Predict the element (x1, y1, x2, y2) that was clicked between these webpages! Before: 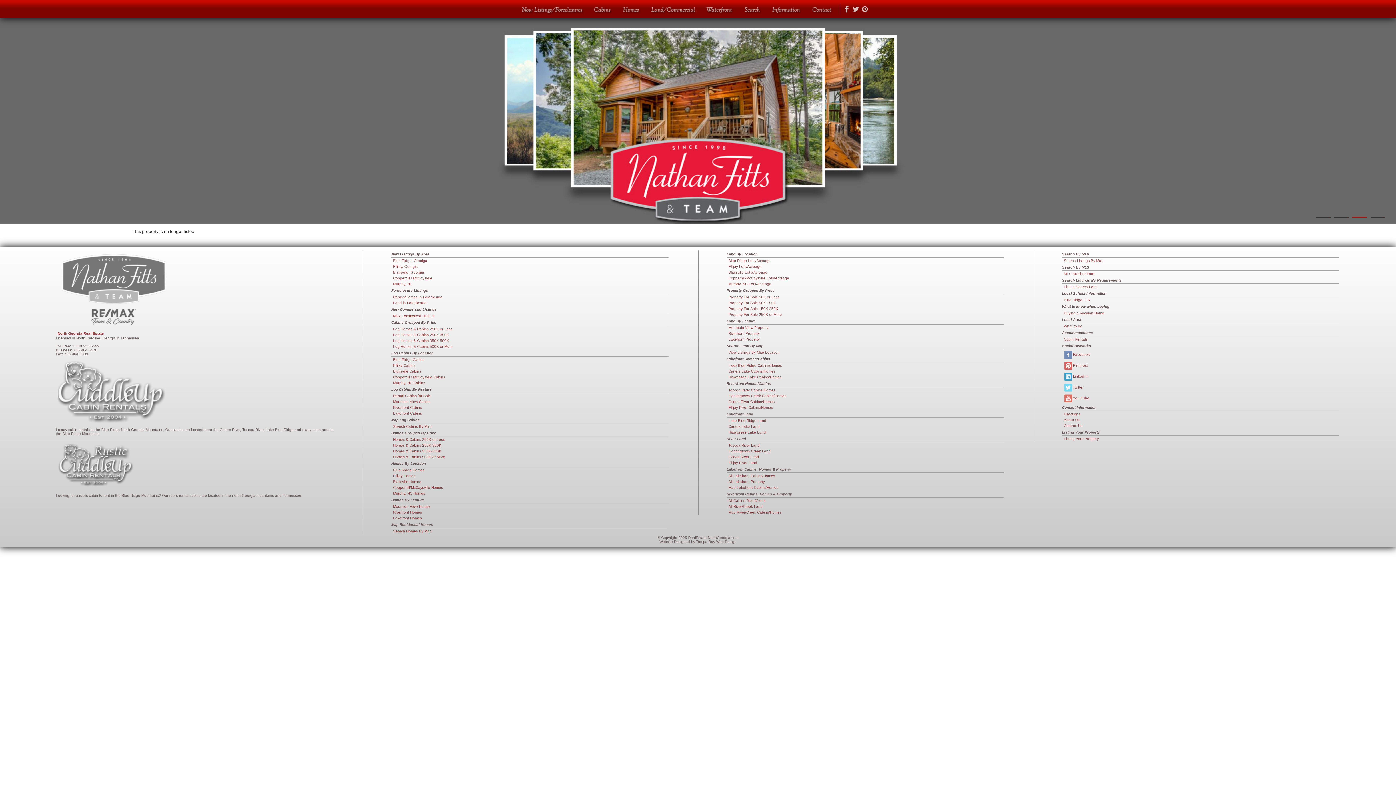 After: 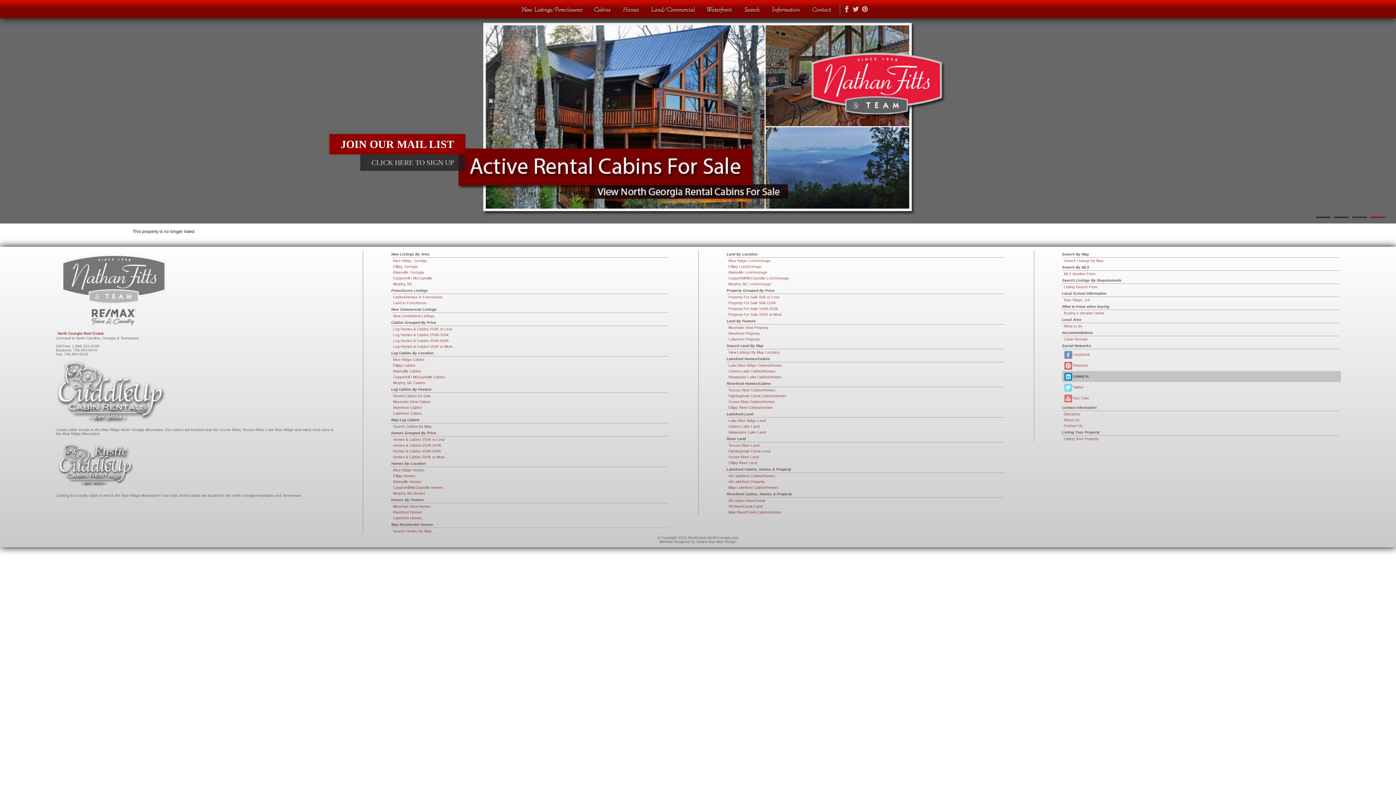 Action: label: Linked In bbox: (1062, 371, 1341, 382)